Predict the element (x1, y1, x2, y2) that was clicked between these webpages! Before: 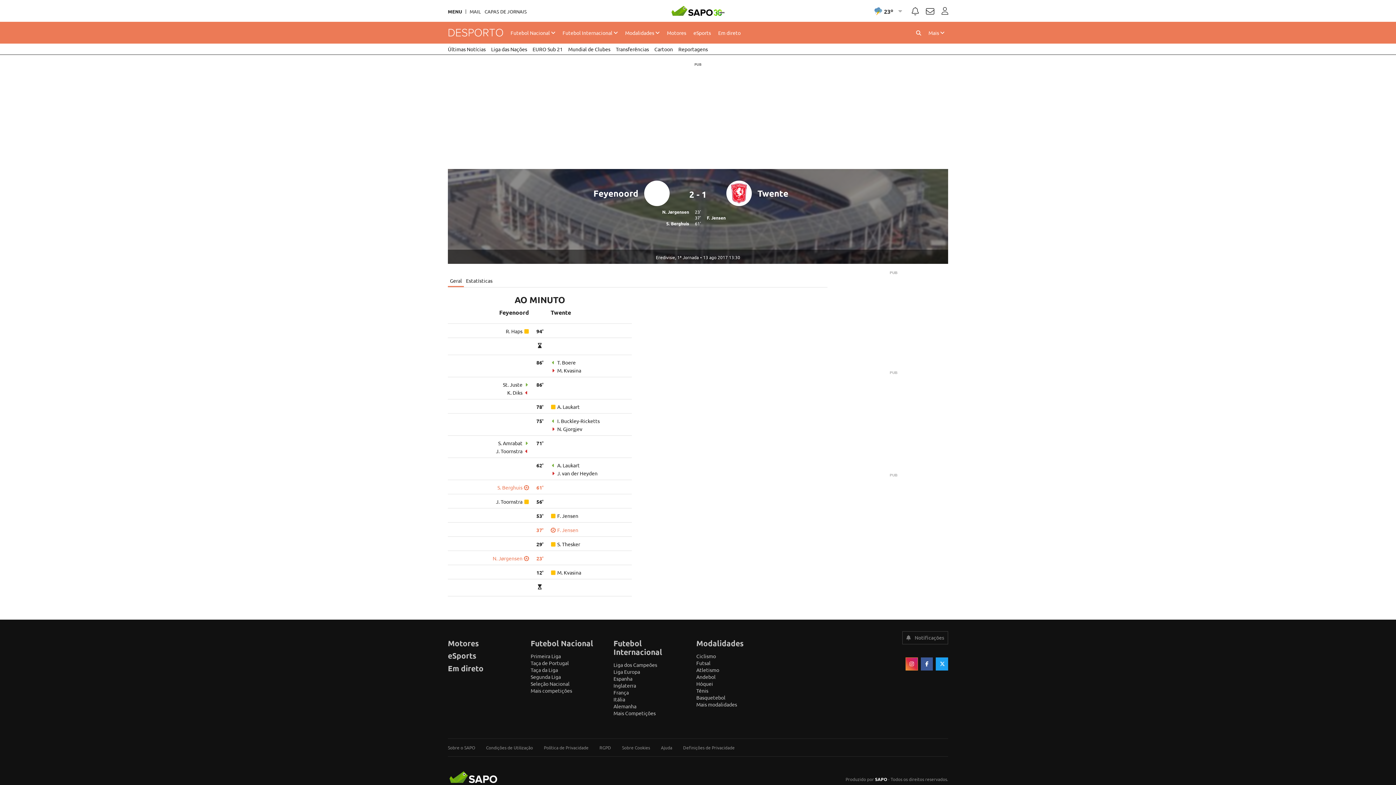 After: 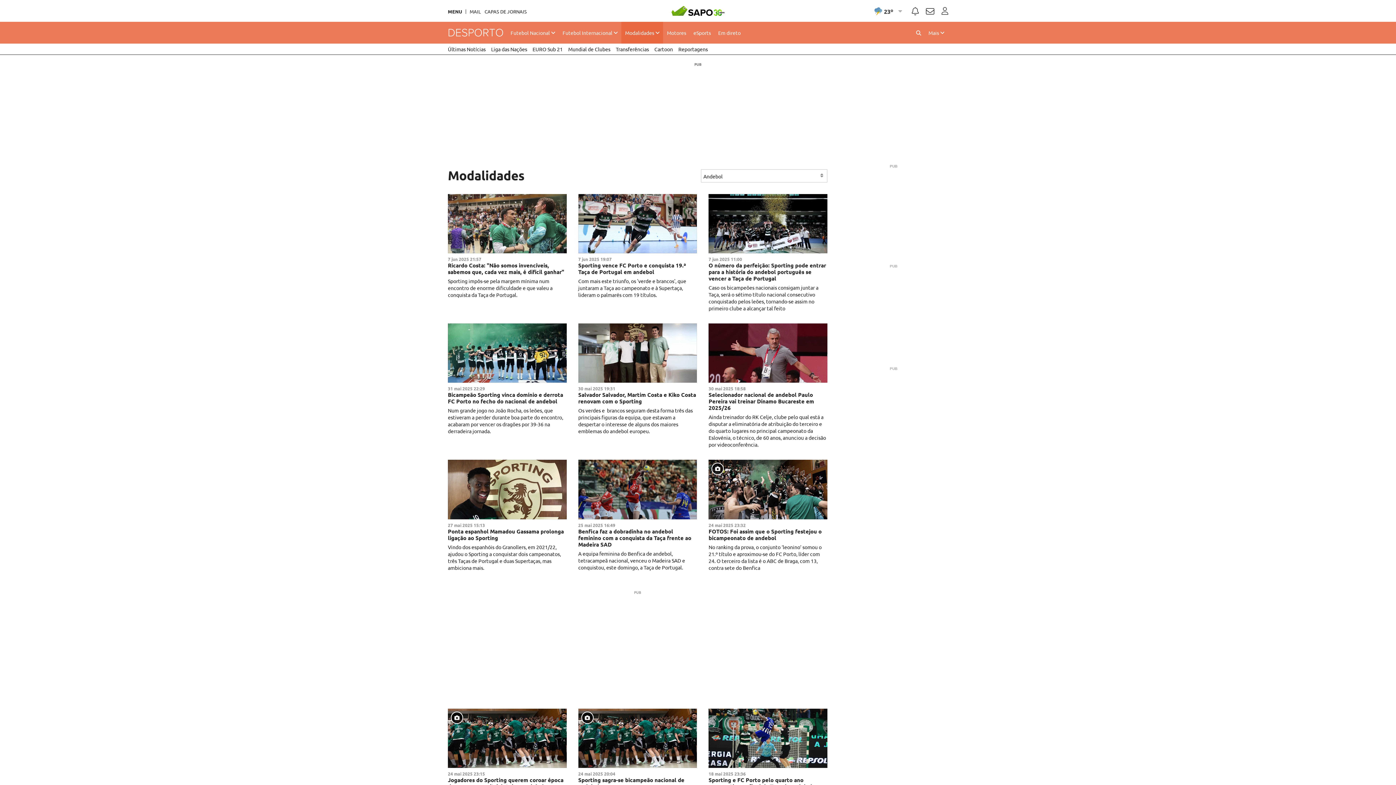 Action: bbox: (696, 673, 715, 680) label: Andebol